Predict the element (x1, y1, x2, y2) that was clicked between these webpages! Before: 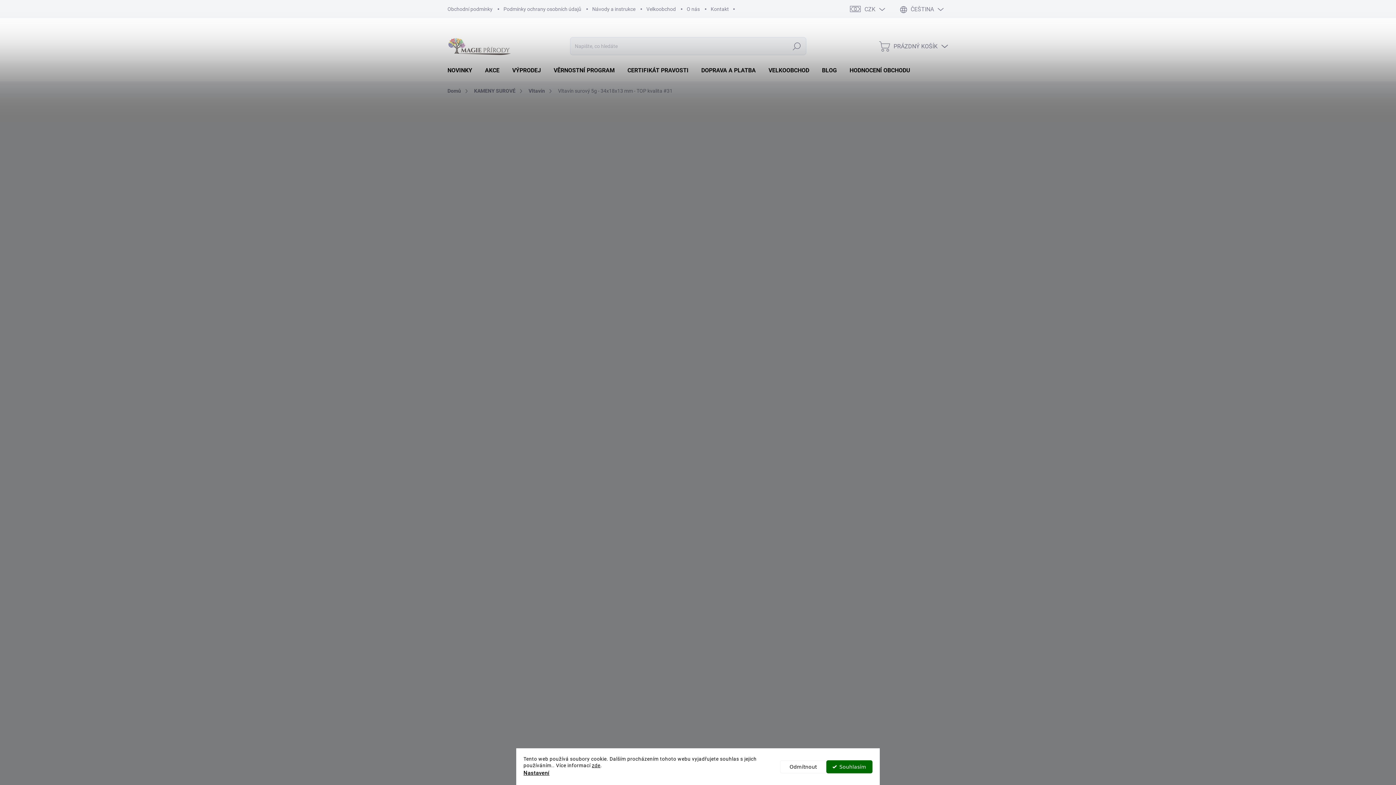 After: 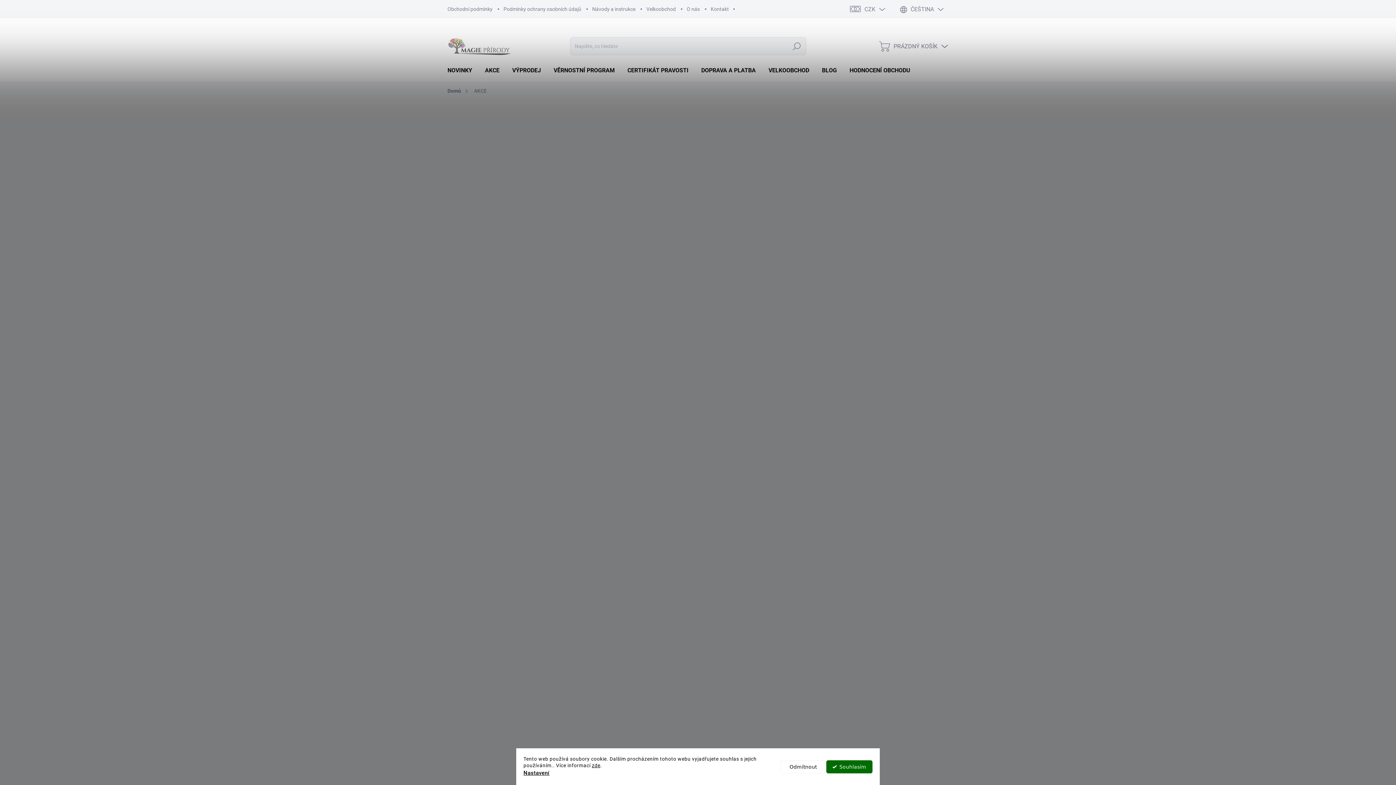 Action: label: AKCE bbox: (477, 59, 505, 81)